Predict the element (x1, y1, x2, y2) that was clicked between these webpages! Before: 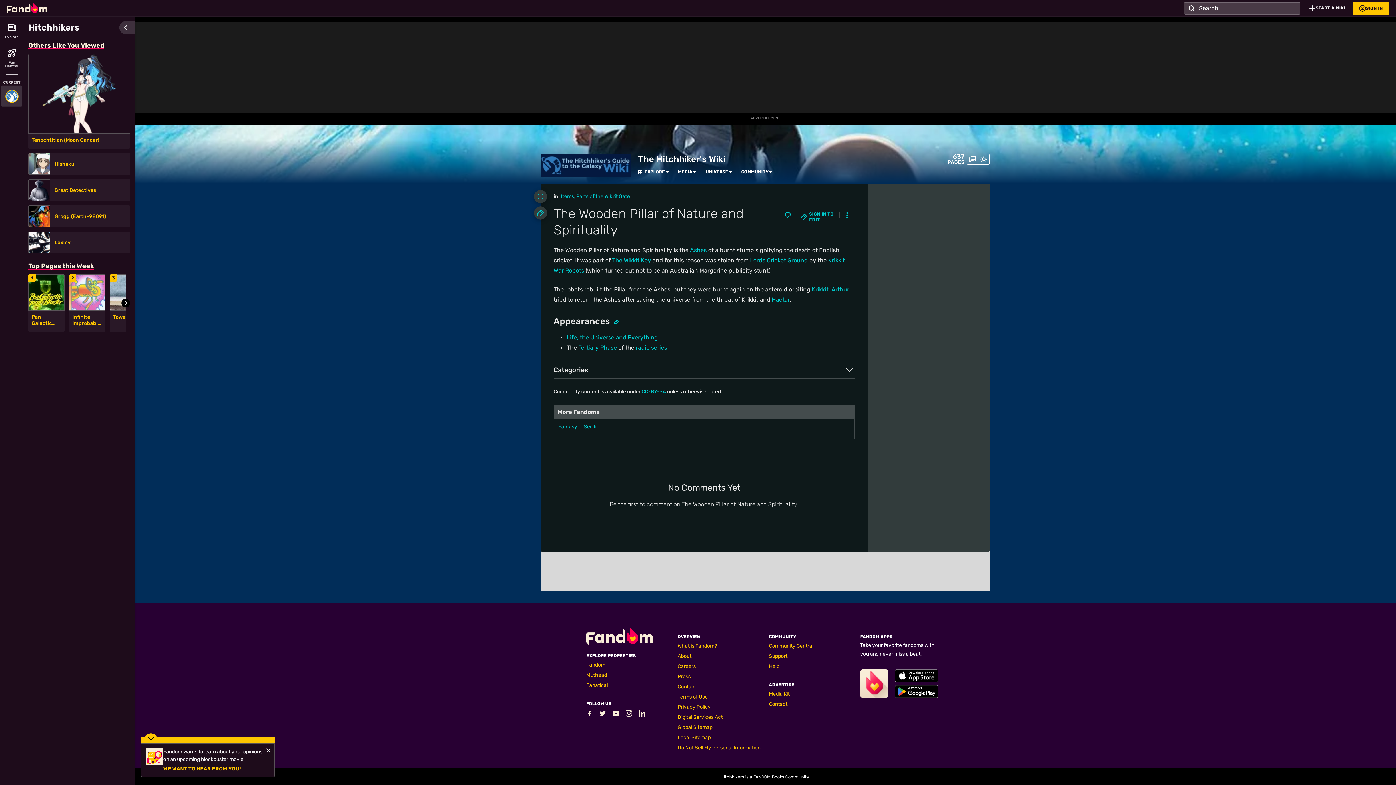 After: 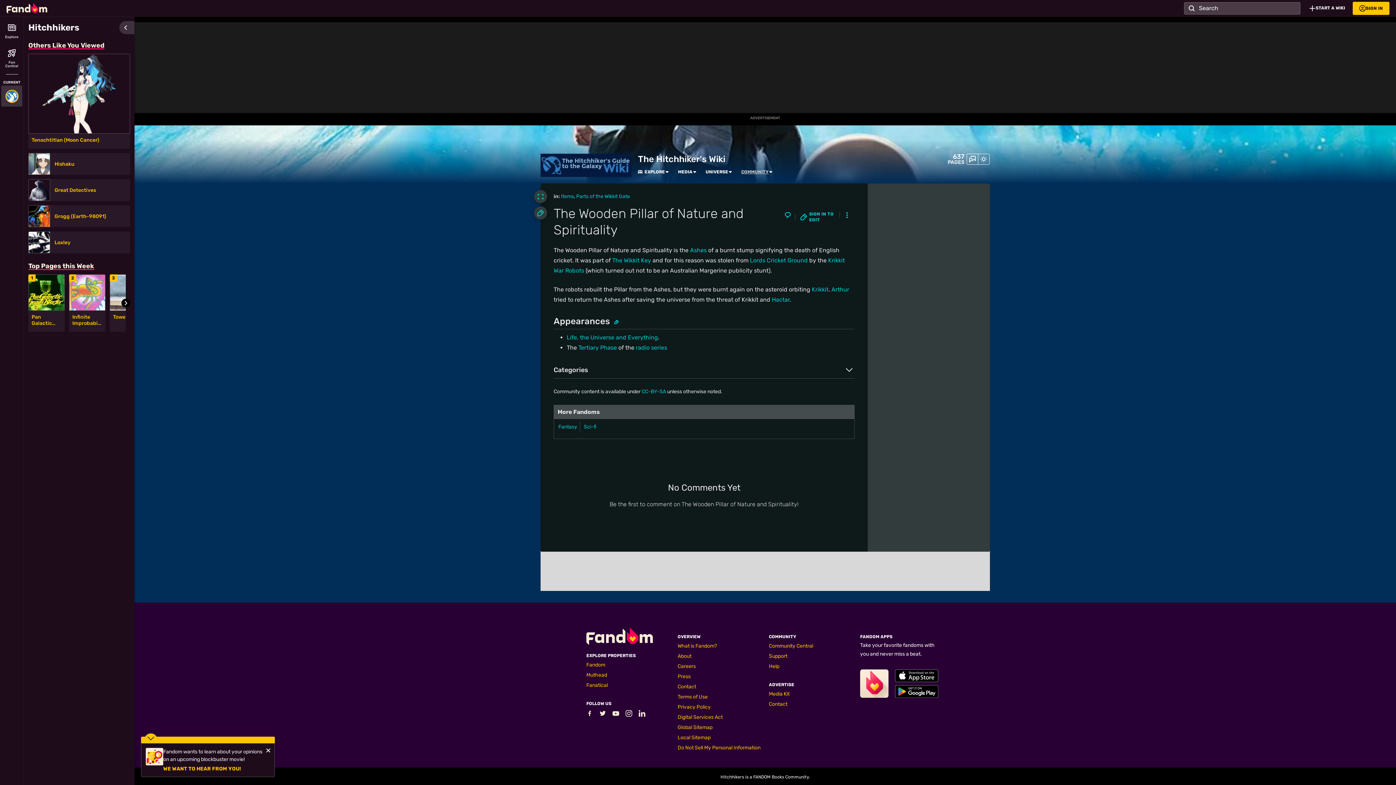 Action: bbox: (741, 169, 768, 174) label: COMMUNITY